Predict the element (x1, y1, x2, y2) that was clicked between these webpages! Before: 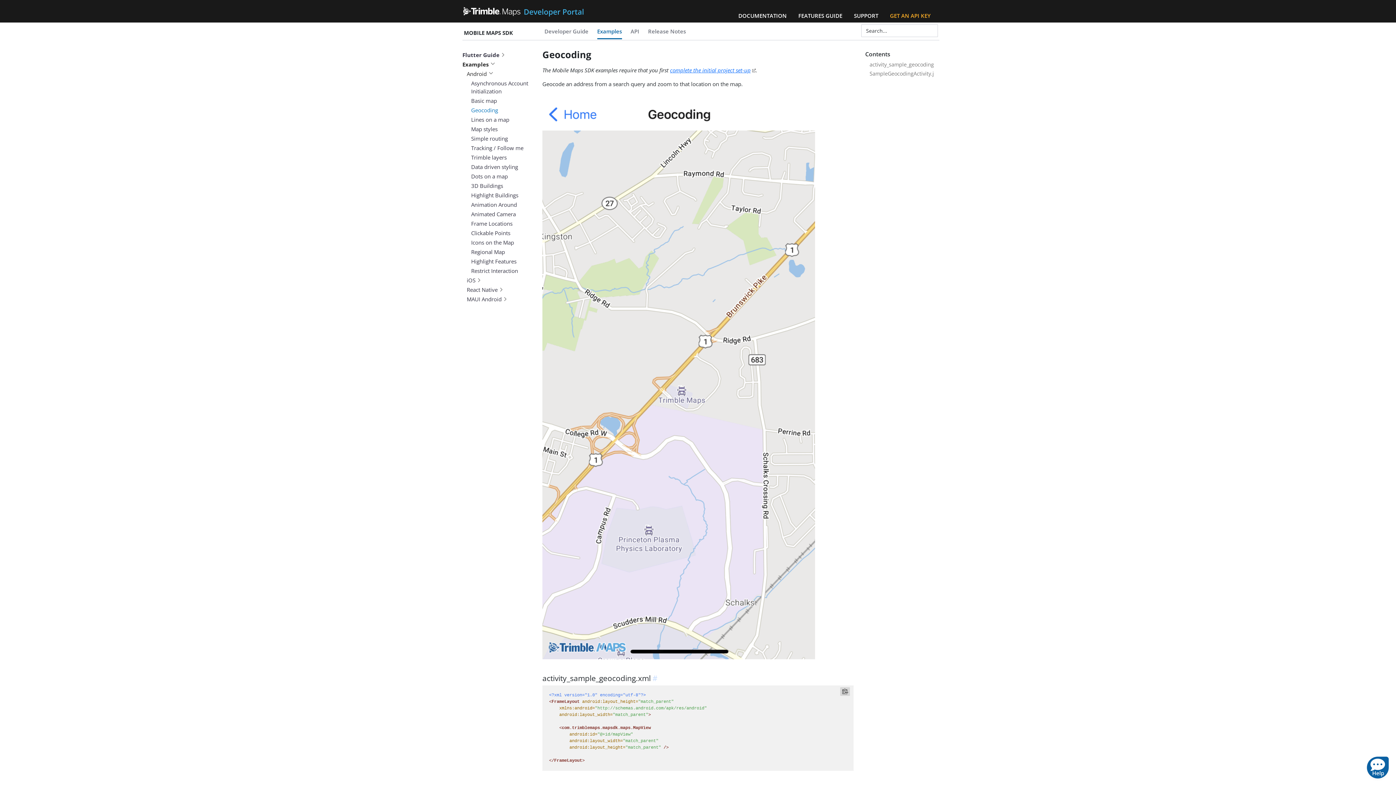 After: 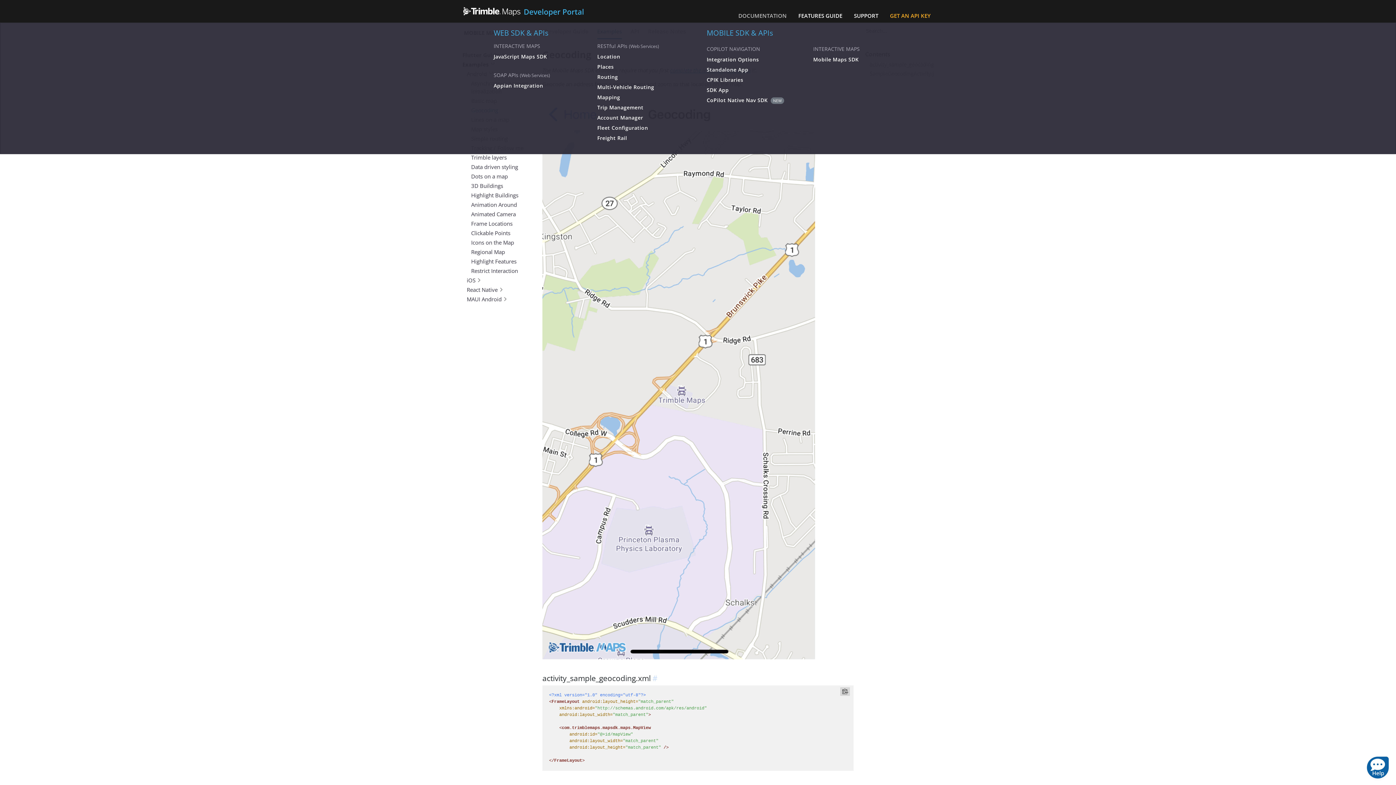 Action: label: DOCUMENTATION bbox: (735, 8, 789, 22)